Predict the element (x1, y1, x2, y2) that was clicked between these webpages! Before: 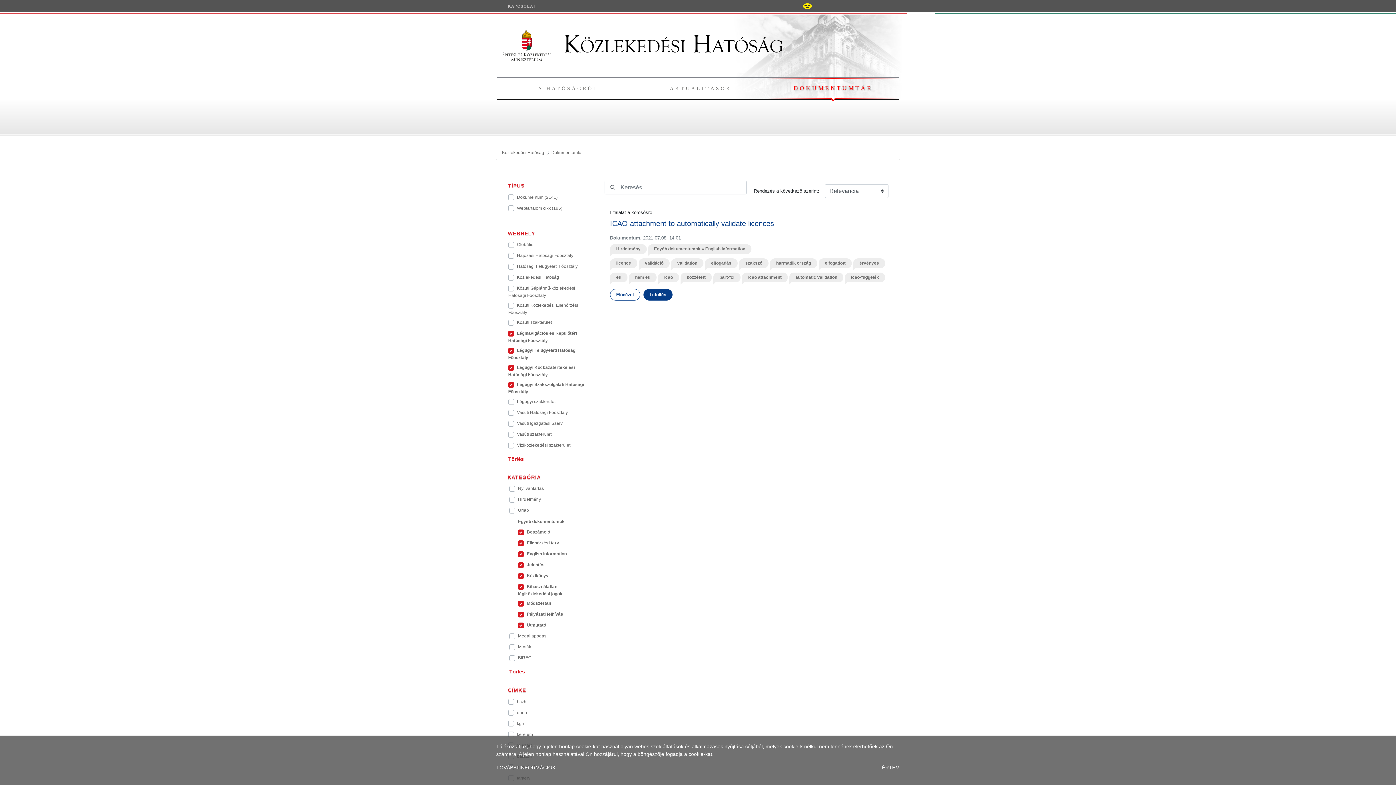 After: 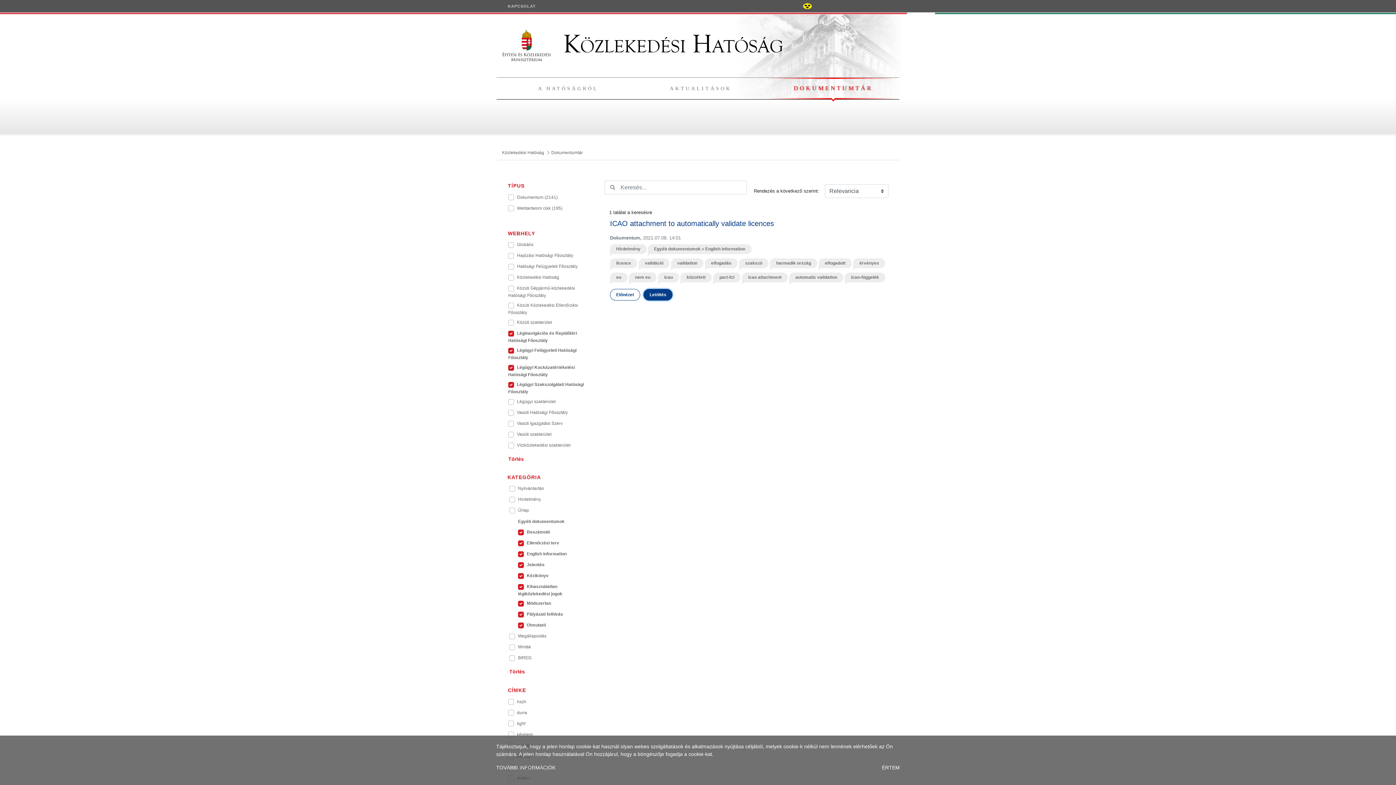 Action: bbox: (643, 289, 672, 300) label: Letöltés